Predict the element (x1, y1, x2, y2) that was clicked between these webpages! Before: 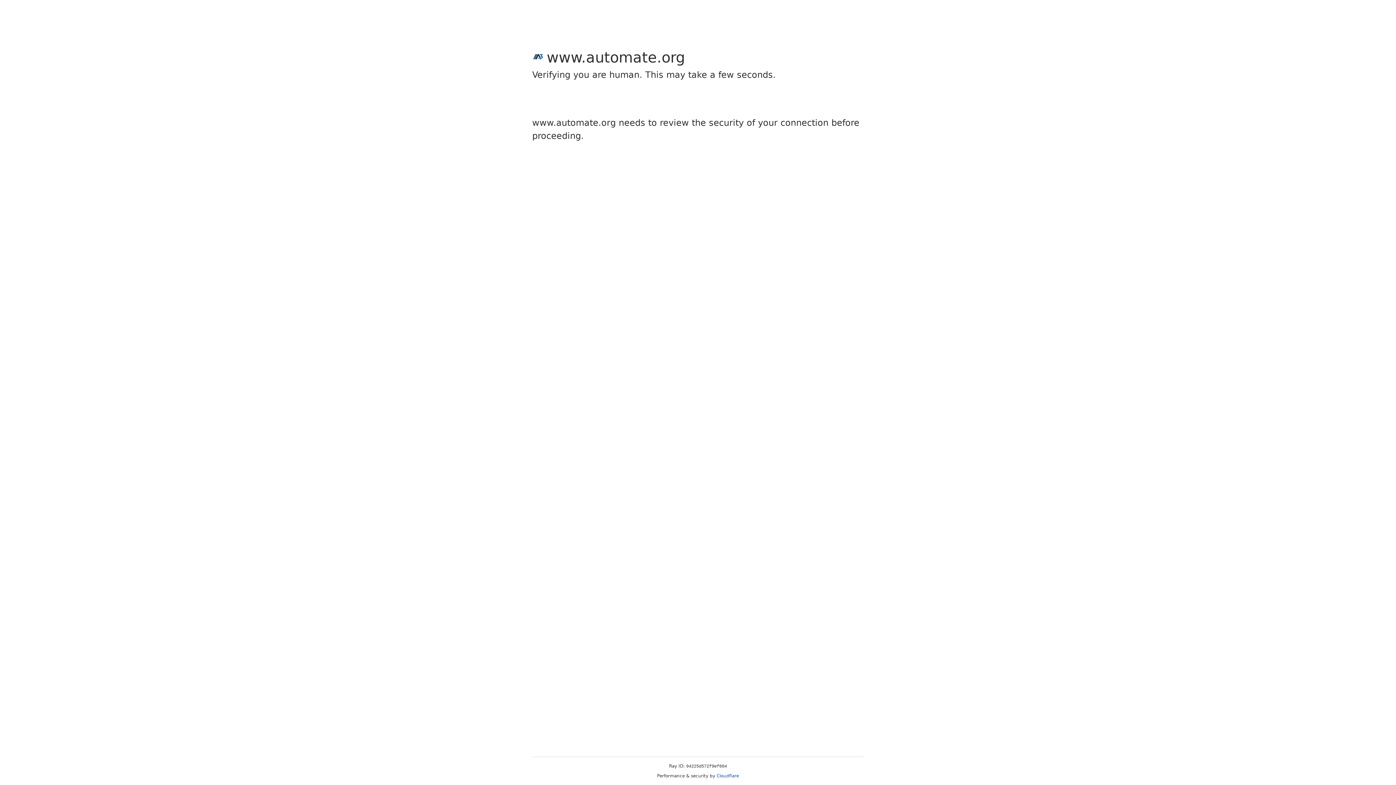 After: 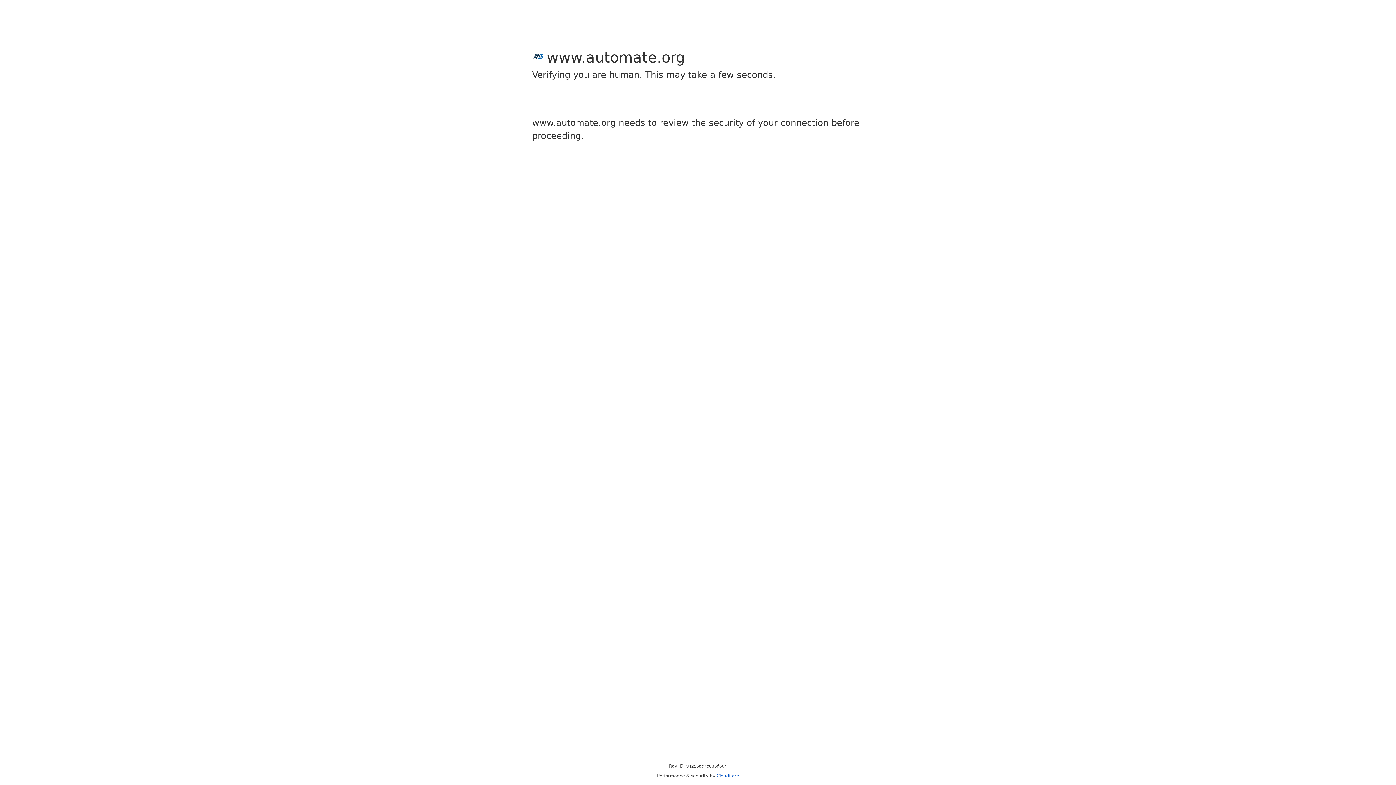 Action: label: Cloudflare bbox: (716, 773, 739, 778)